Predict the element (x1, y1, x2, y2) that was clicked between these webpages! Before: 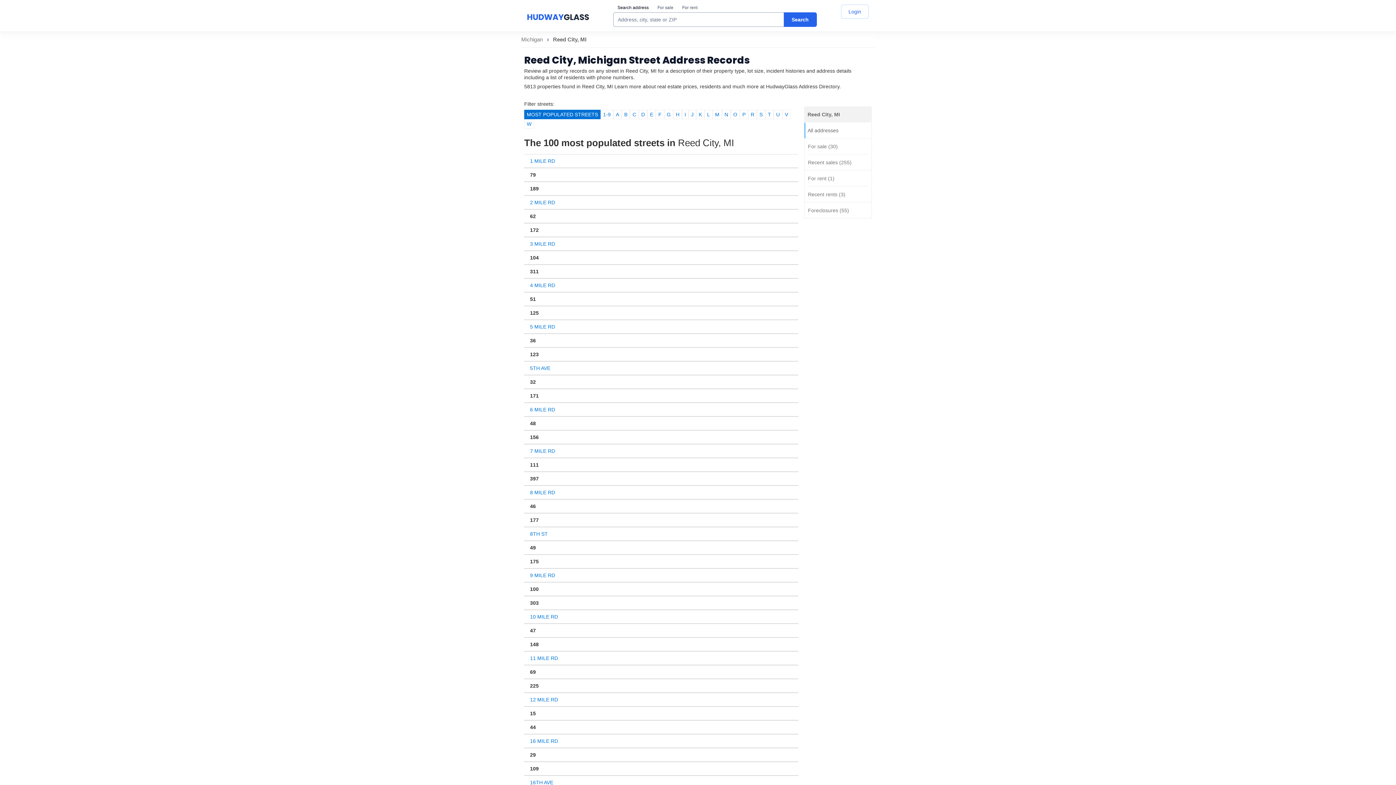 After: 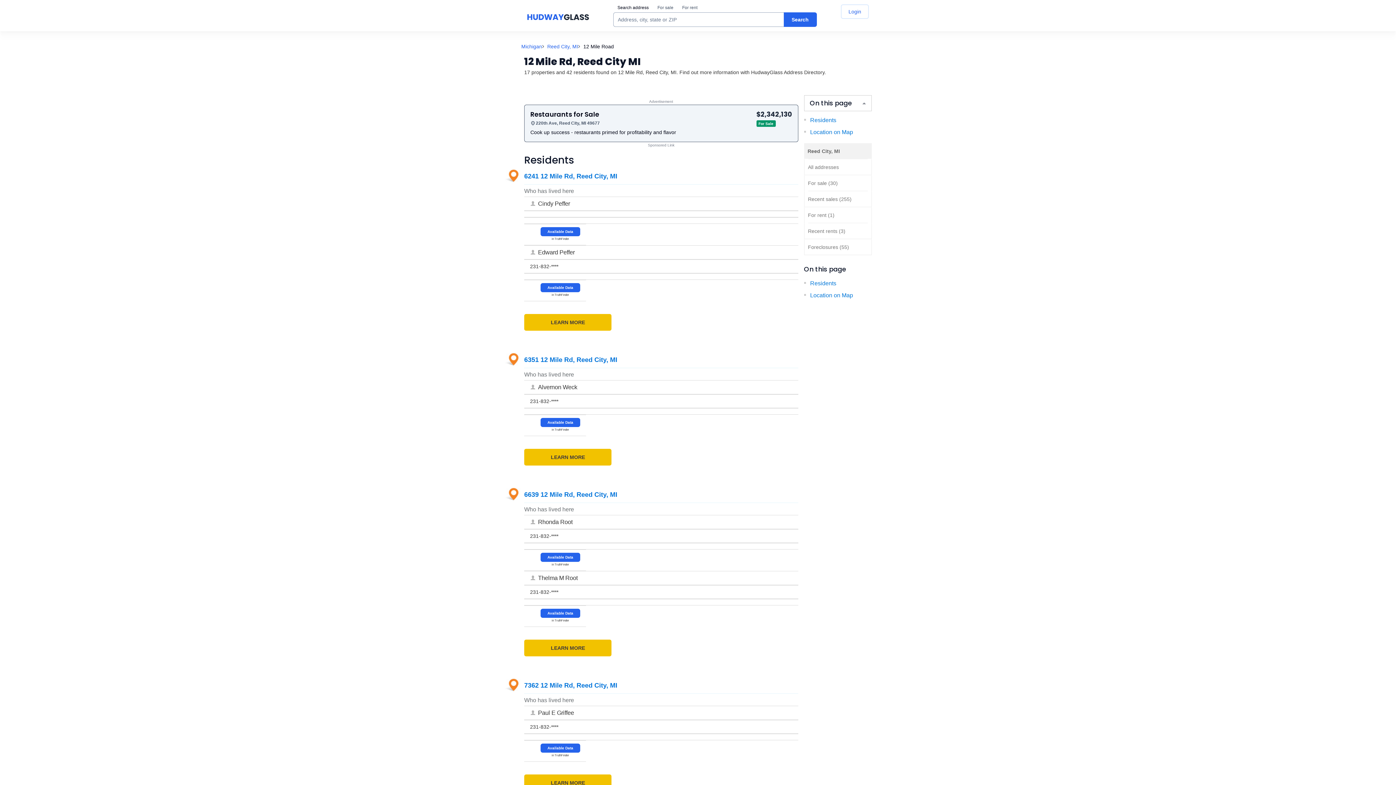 Action: label: 12 MILE RD bbox: (530, 697, 558, 702)